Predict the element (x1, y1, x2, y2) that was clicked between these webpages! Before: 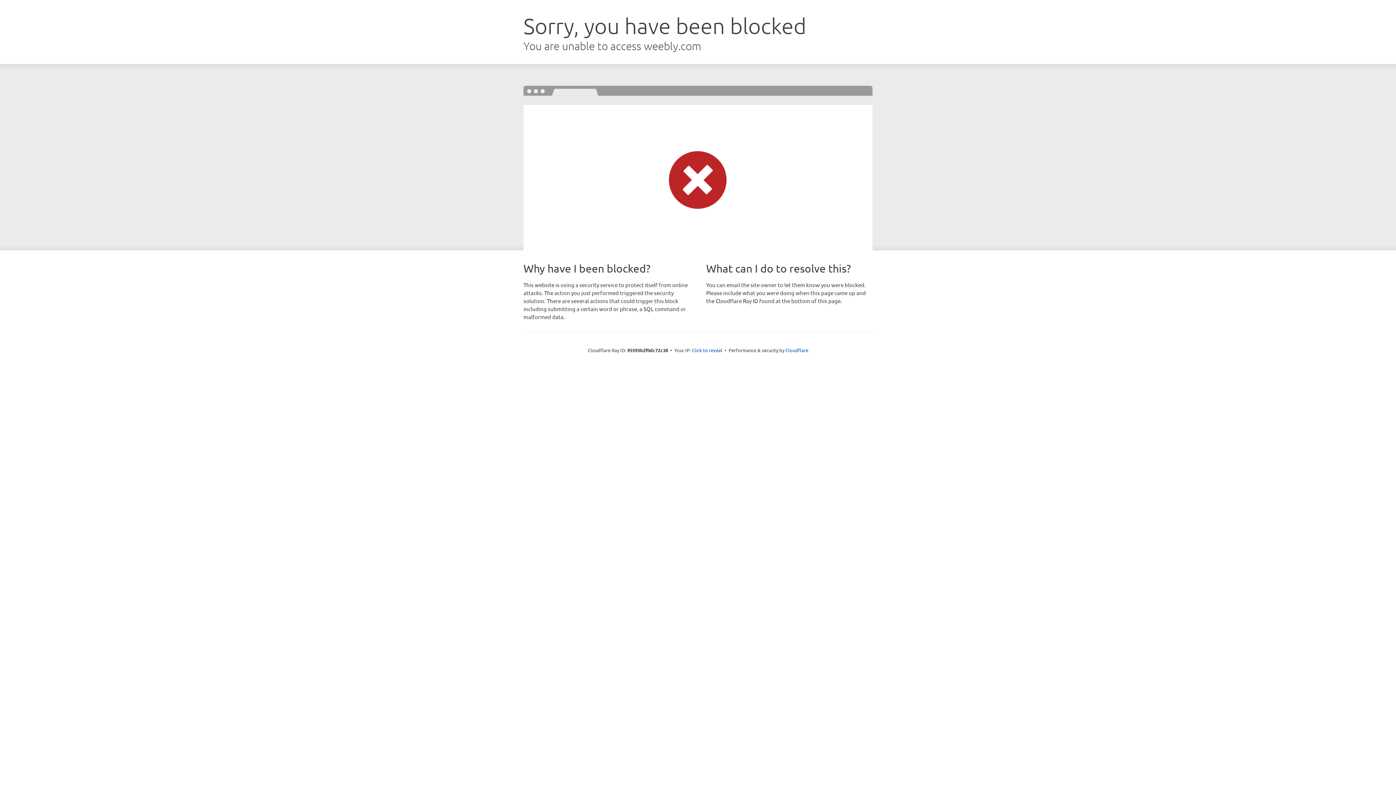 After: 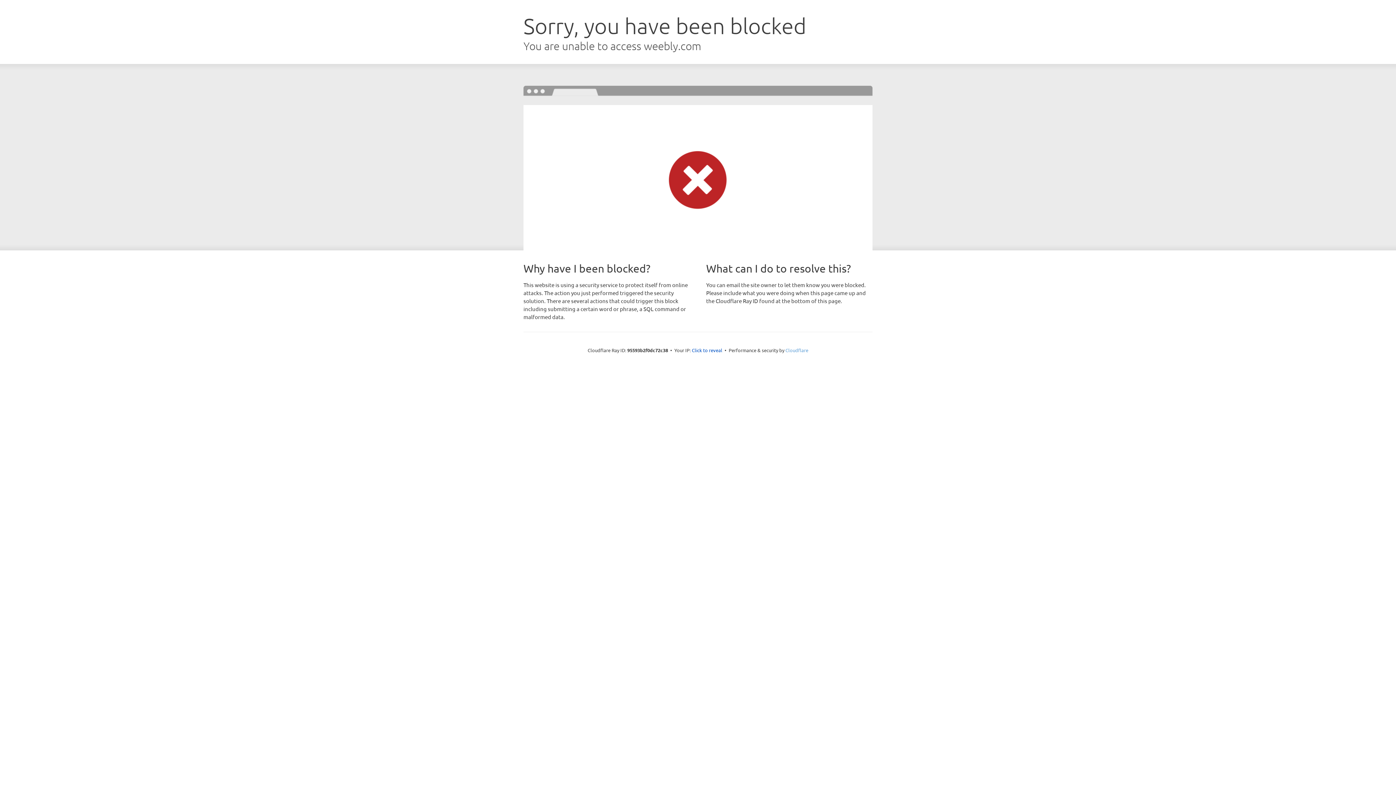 Action: bbox: (785, 347, 808, 353) label: Cloudflare